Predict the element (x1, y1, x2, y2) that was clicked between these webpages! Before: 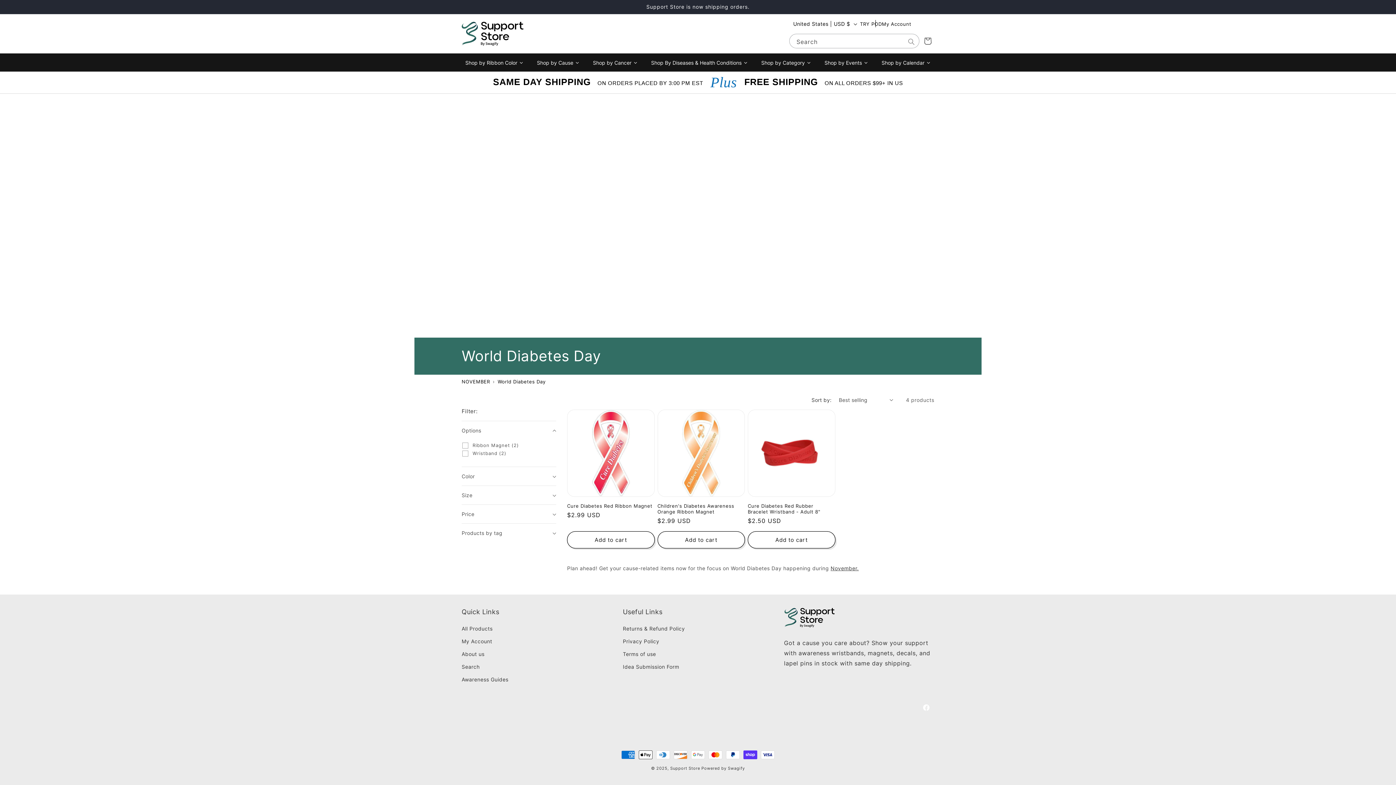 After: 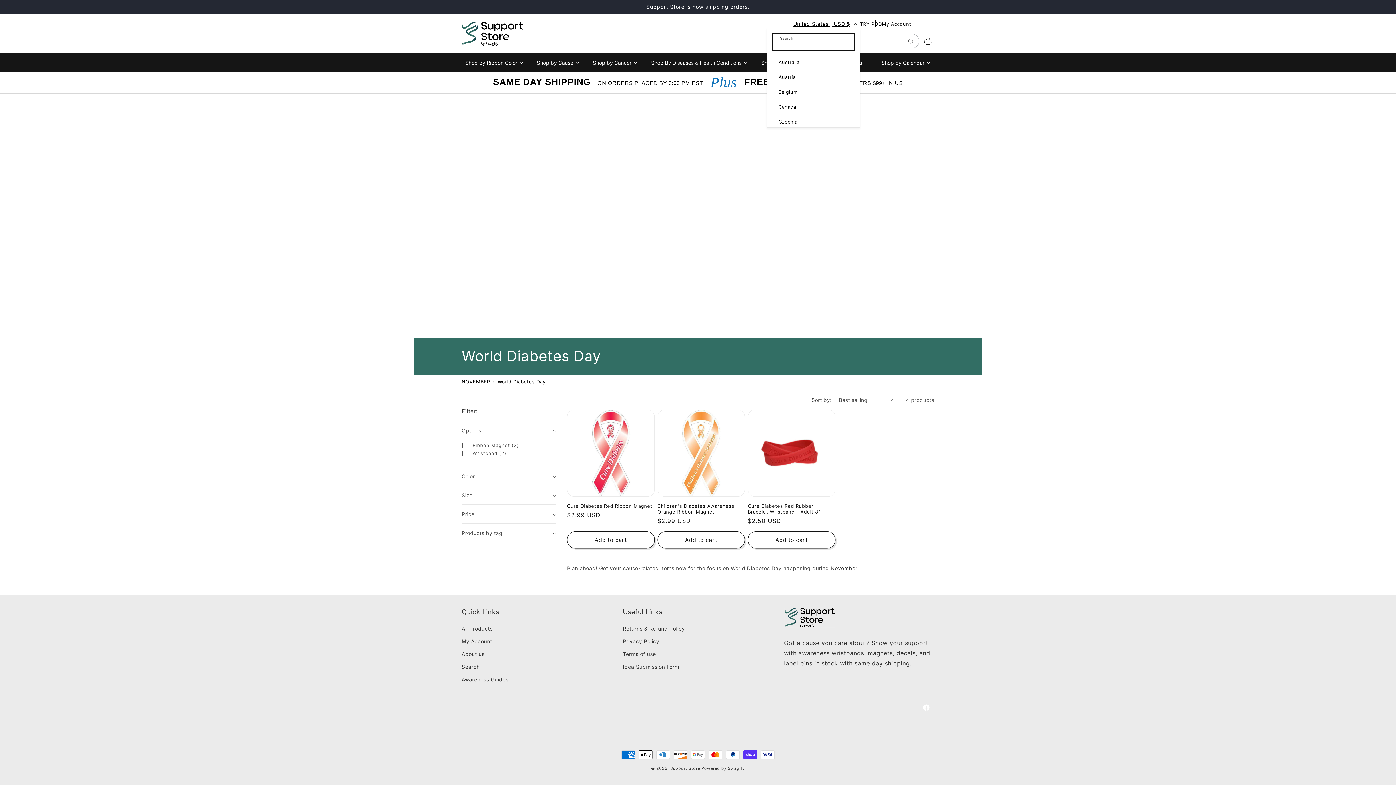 Action: bbox: (789, 20, 860, 27) label: United States | USD $